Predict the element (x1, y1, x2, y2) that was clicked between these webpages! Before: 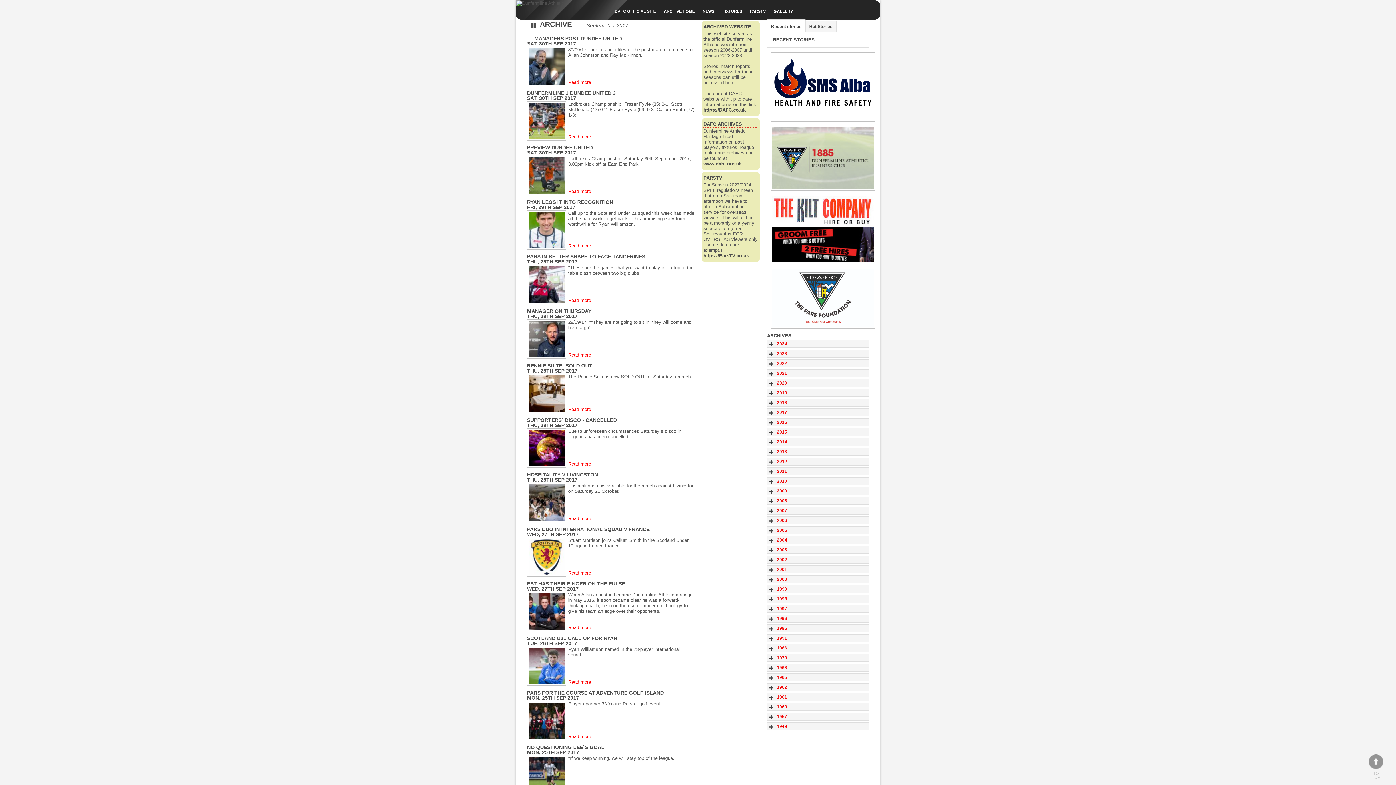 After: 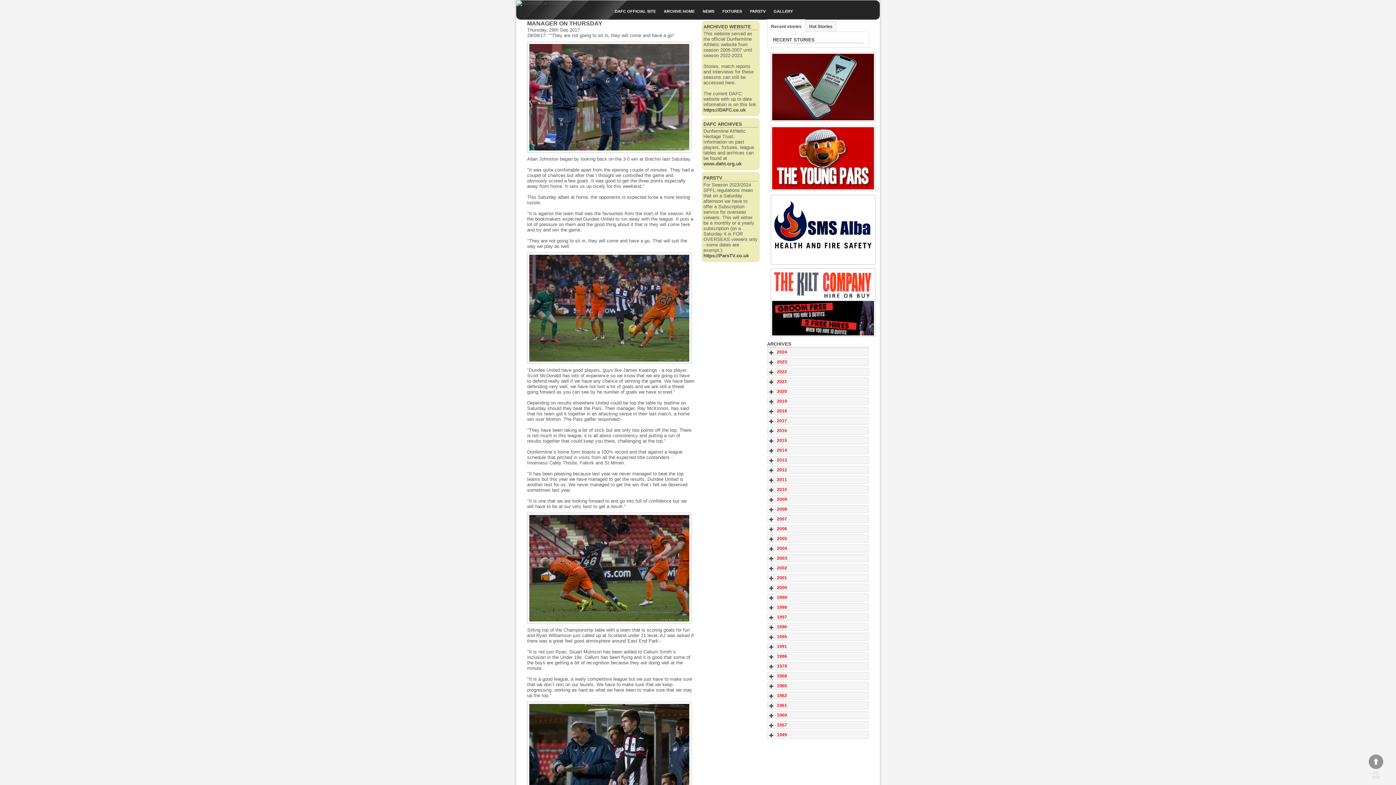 Action: bbox: (527, 308, 591, 314) label: MANAGER ON THURSDAY